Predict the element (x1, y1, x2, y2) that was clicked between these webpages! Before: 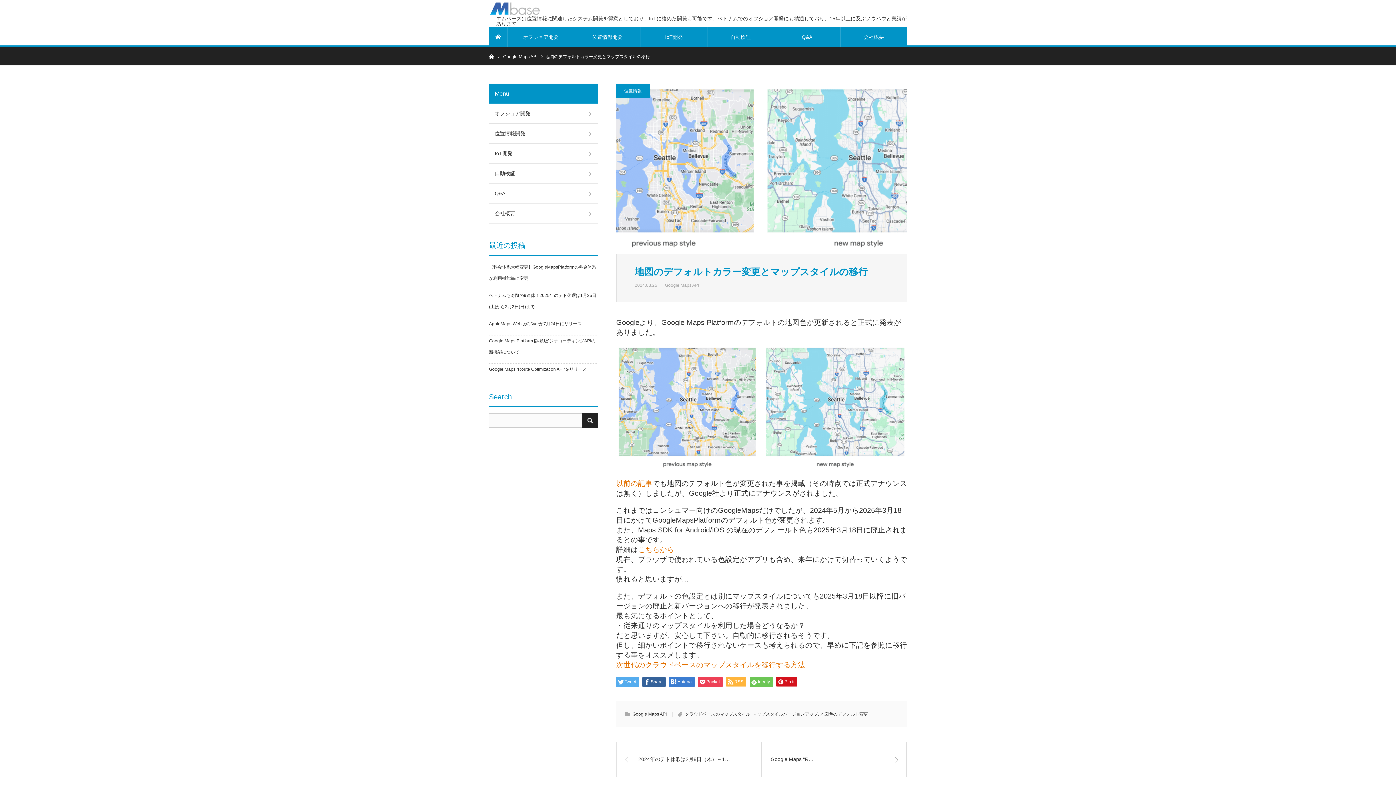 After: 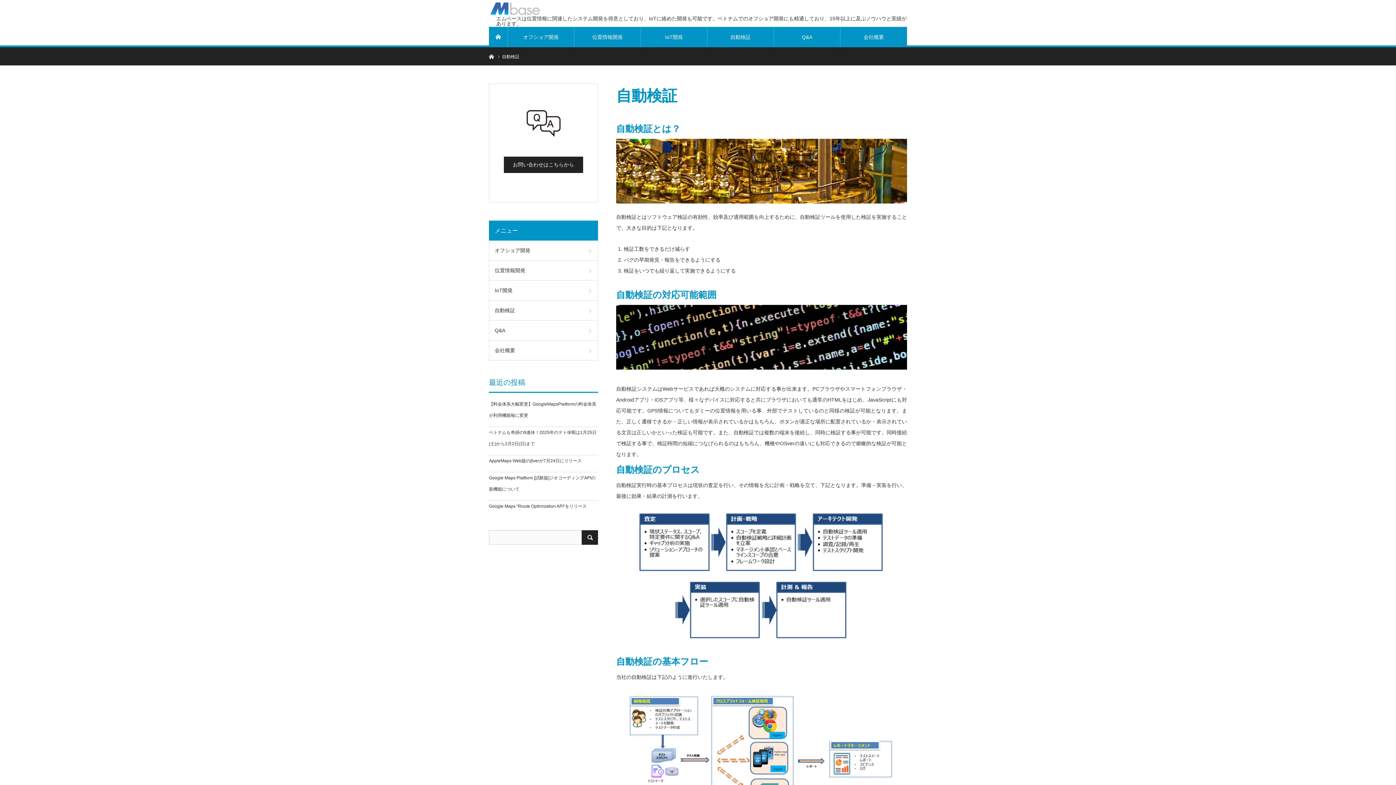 Action: label: 自動検証 bbox: (489, 163, 598, 183)